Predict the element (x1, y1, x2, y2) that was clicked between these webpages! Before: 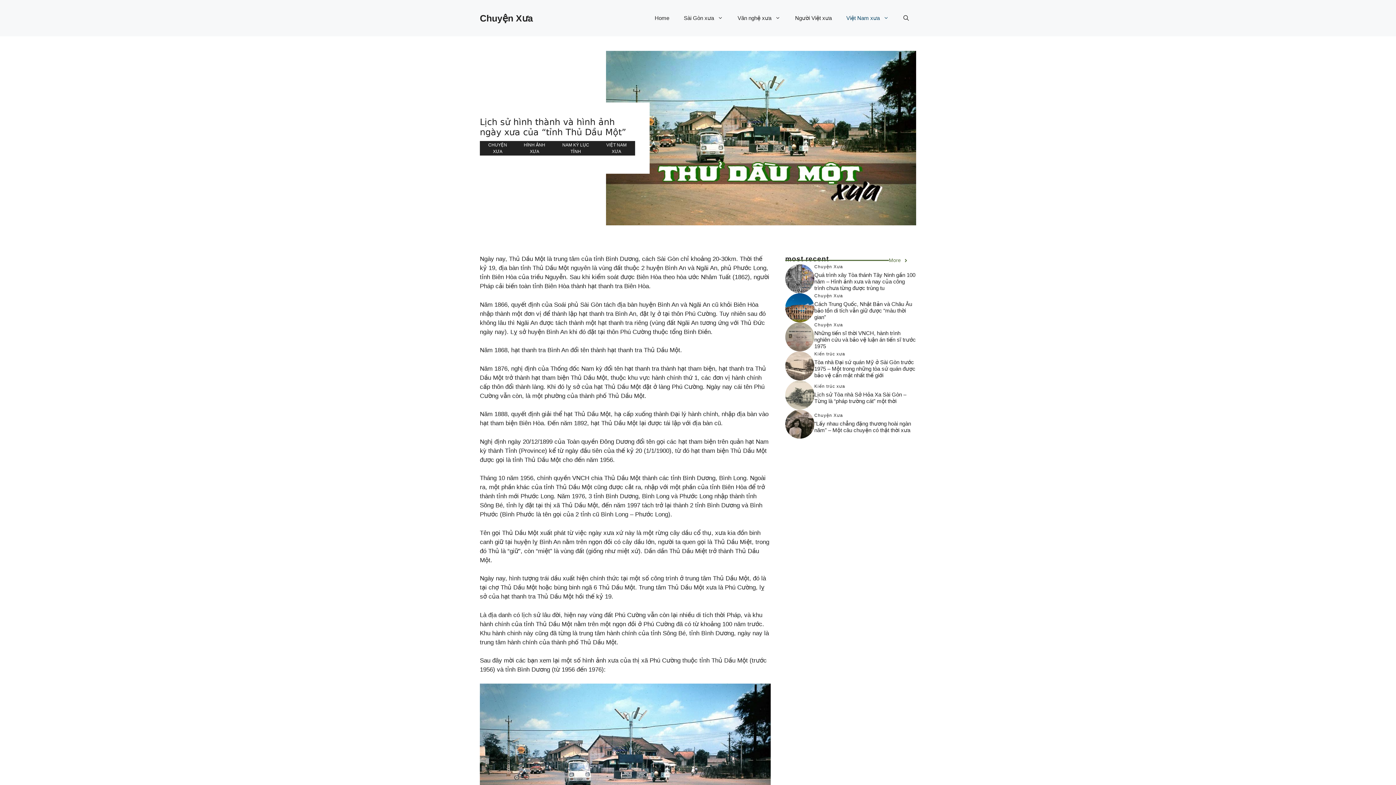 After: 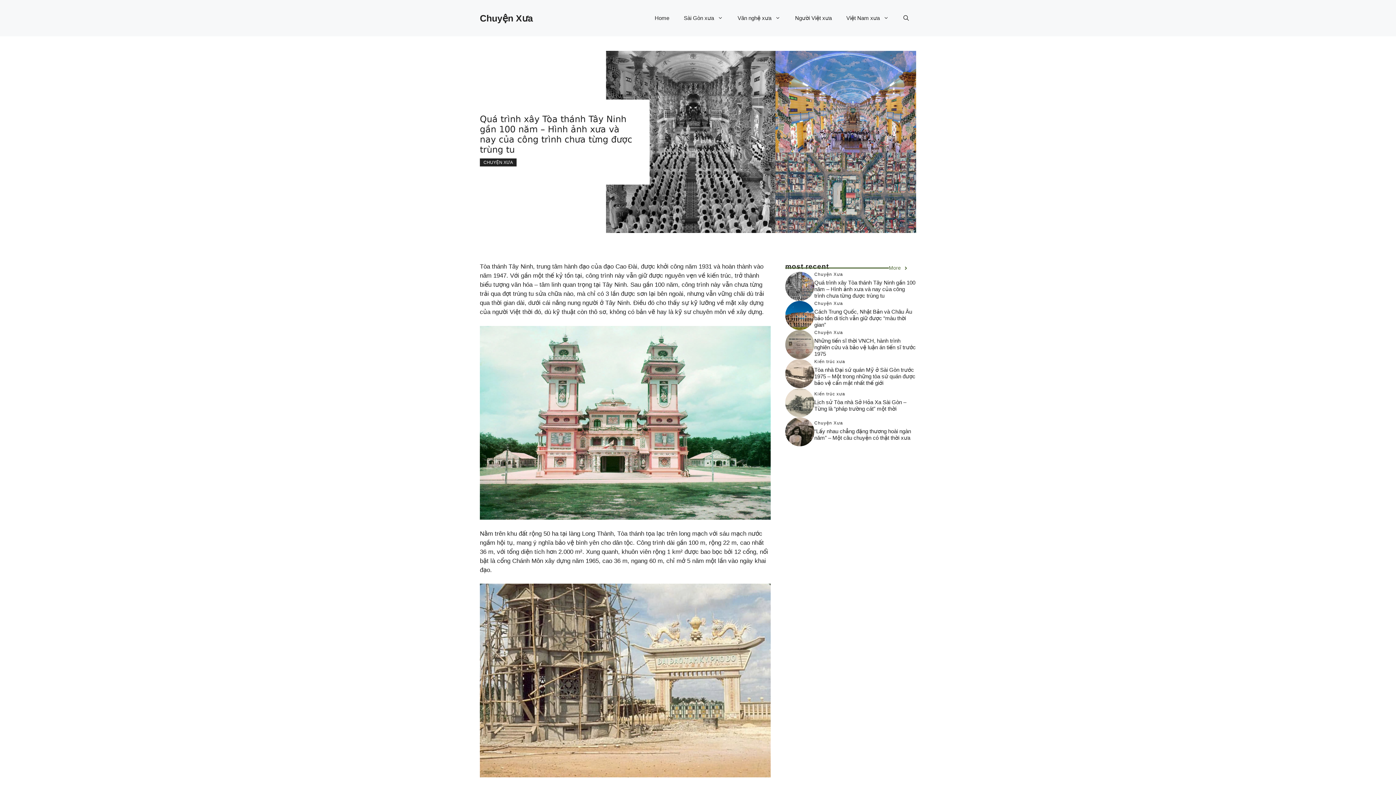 Action: label: Quá trình xây Tòa thánh Tây Ninh gần 100 năm – Hình ảnh xưa và nay của công trình chưa từng được trùng tu bbox: (814, 271, 915, 291)